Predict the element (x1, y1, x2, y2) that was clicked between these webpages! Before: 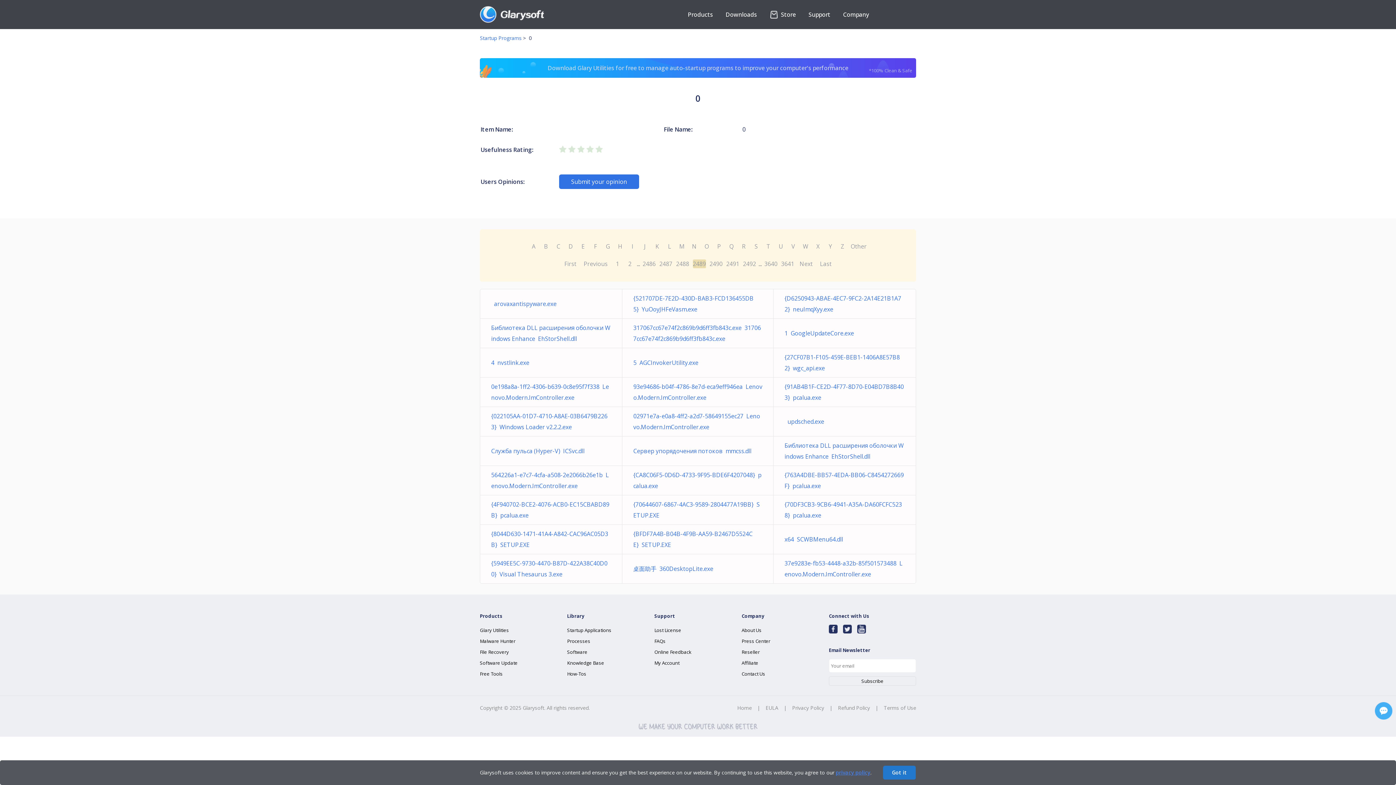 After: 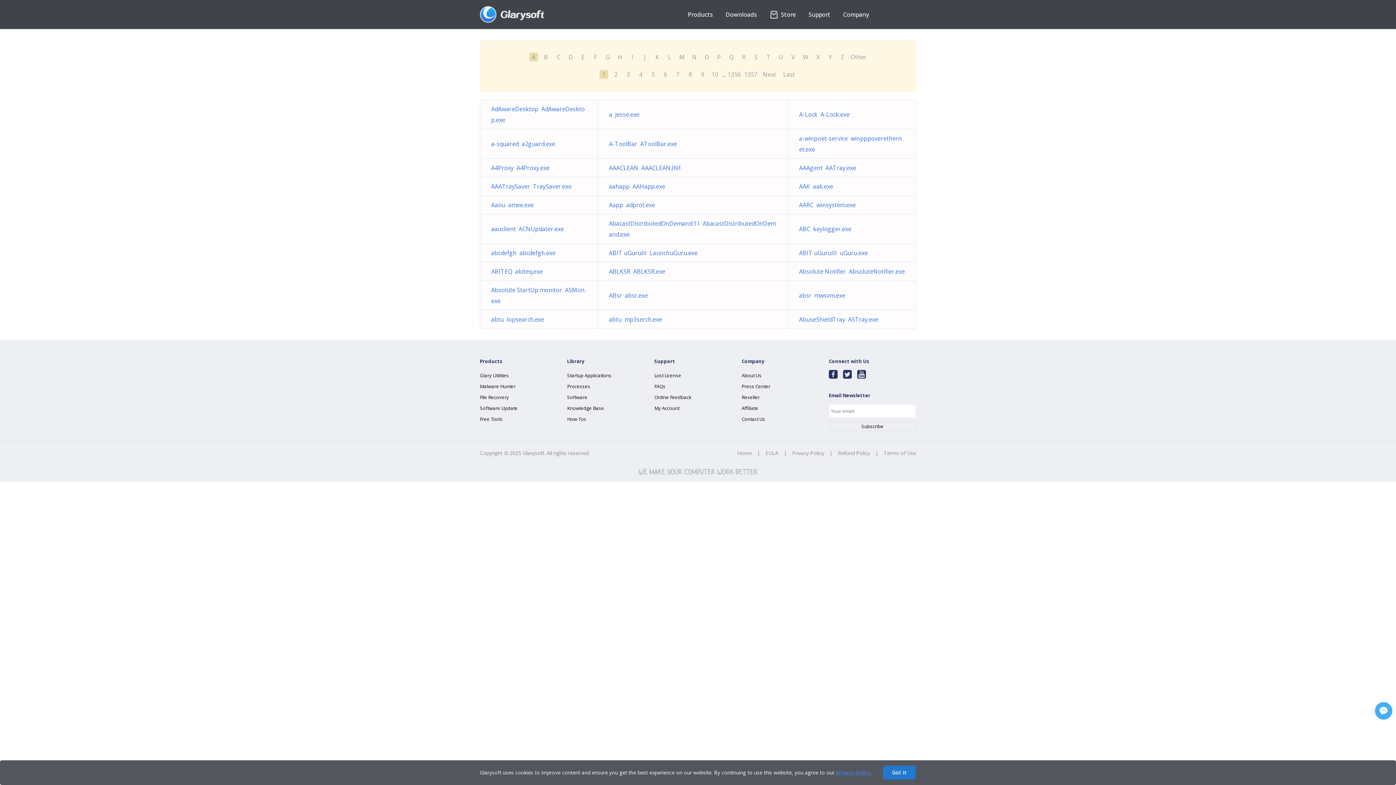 Action: label: Startup Applications bbox: (567, 627, 611, 633)